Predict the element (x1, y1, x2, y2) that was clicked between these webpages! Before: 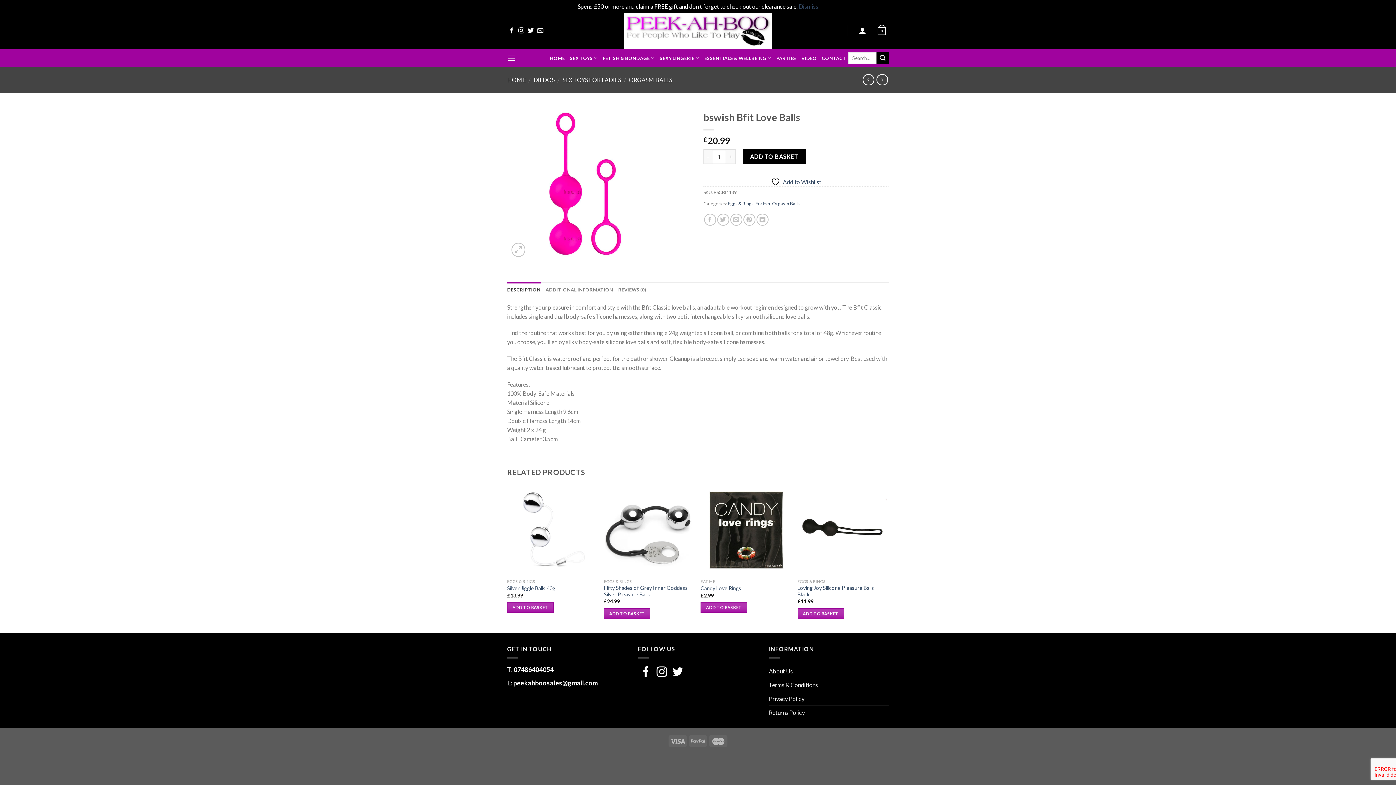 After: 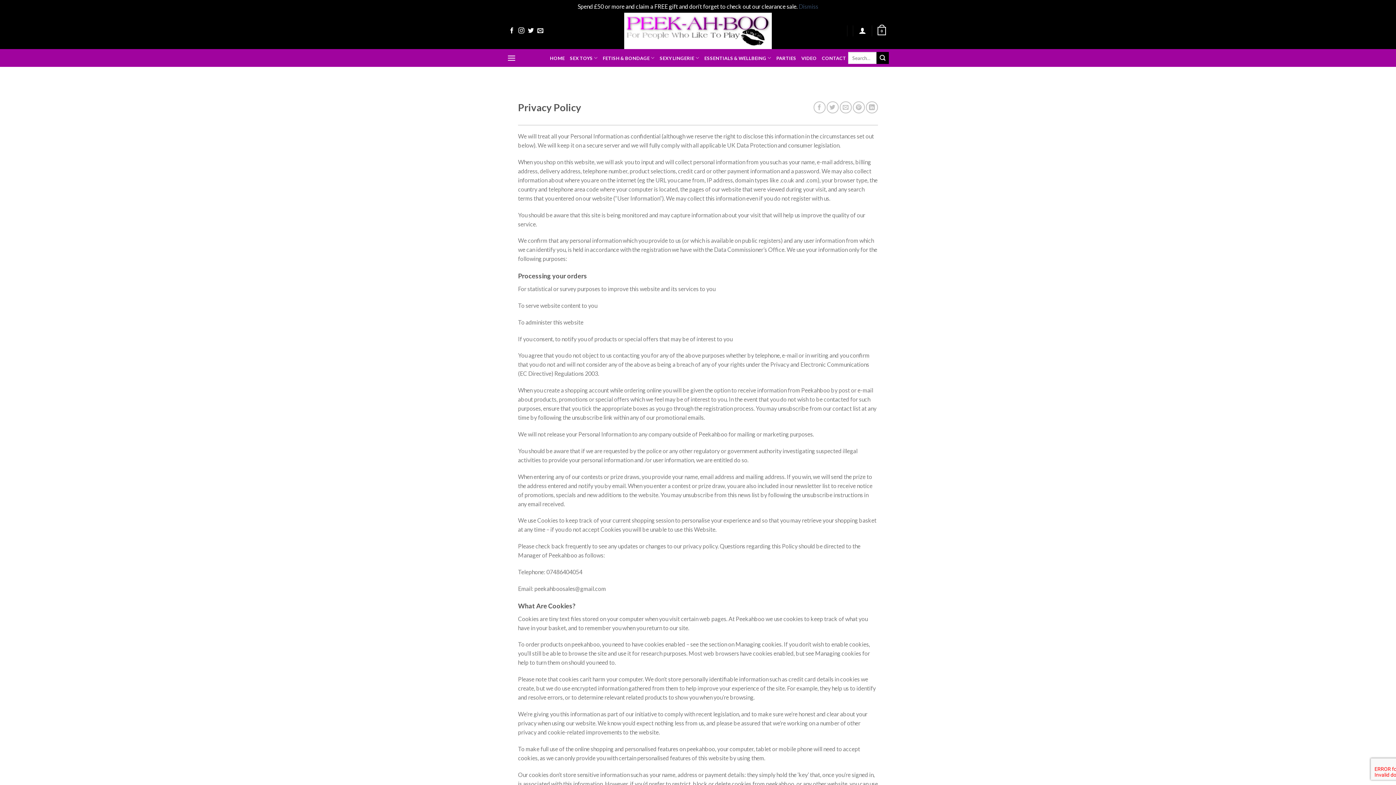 Action: label: Privacy Policy bbox: (769, 692, 804, 705)